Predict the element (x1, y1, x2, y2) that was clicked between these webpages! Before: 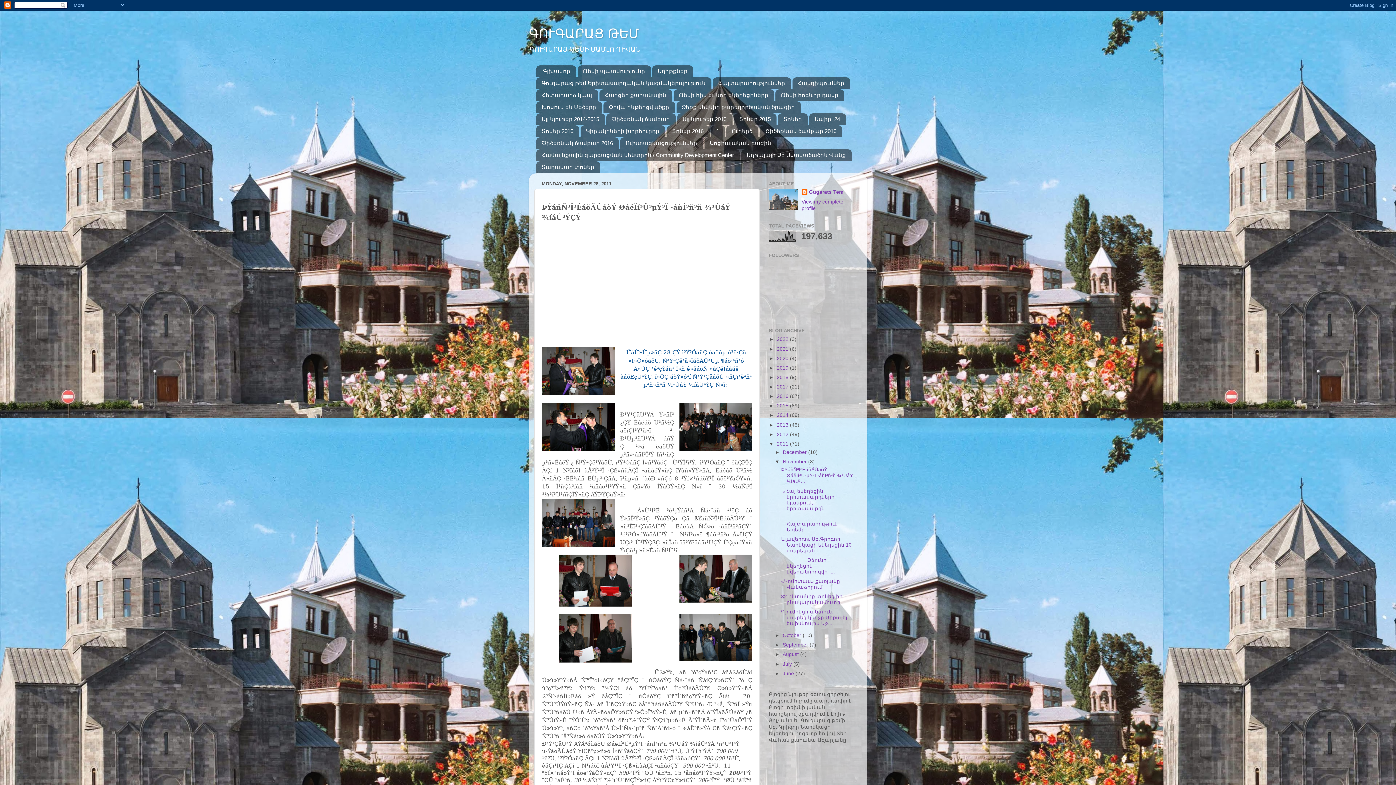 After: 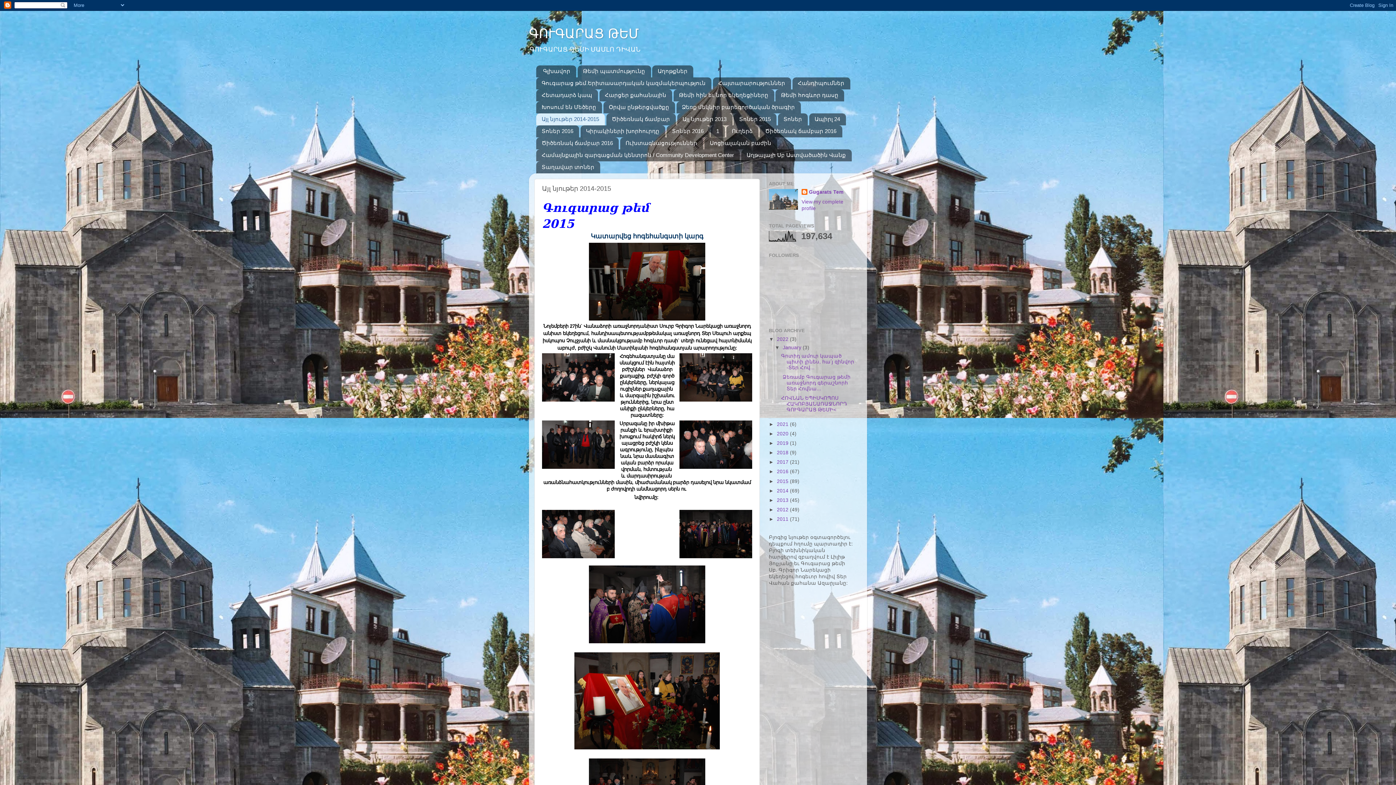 Action: bbox: (536, 113, 605, 125) label: Այլ նյութեր 2014-2015